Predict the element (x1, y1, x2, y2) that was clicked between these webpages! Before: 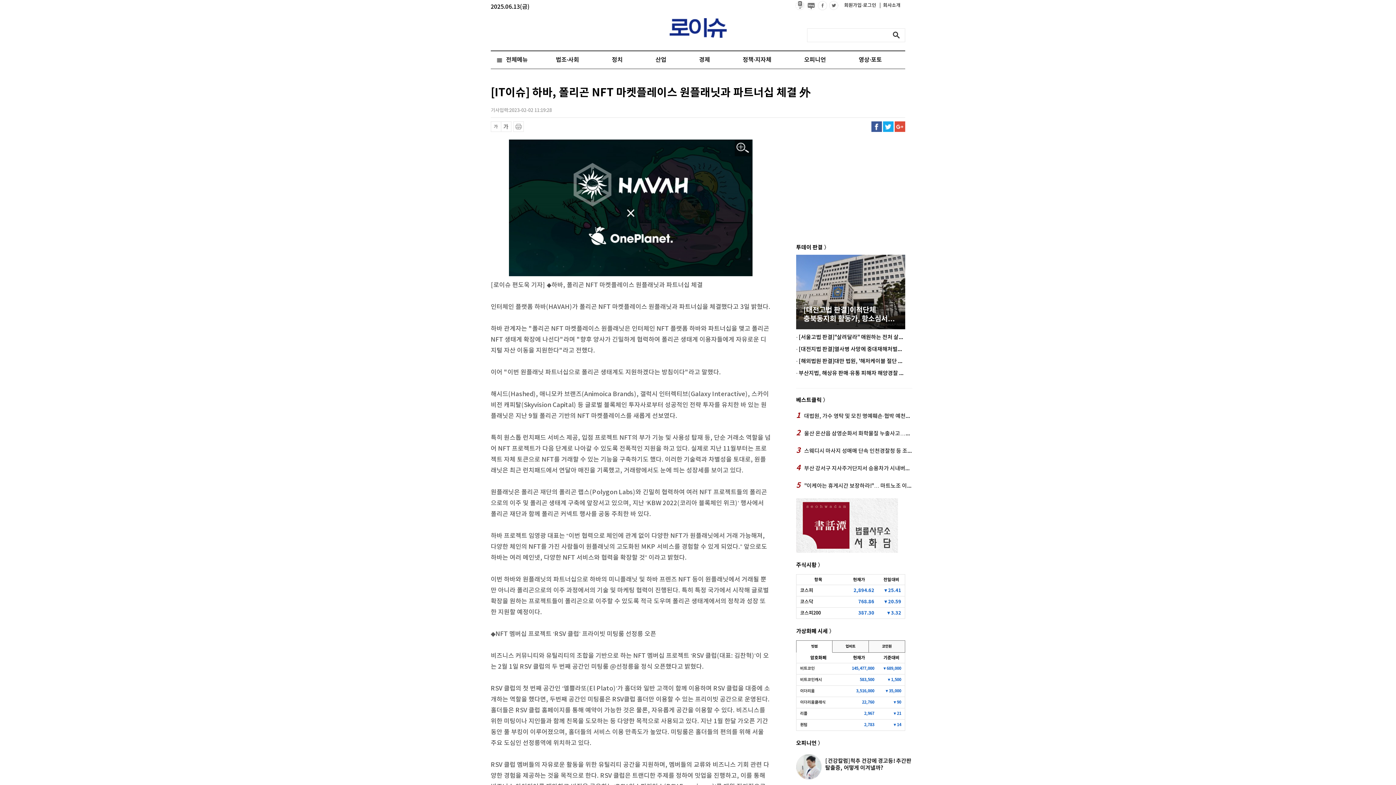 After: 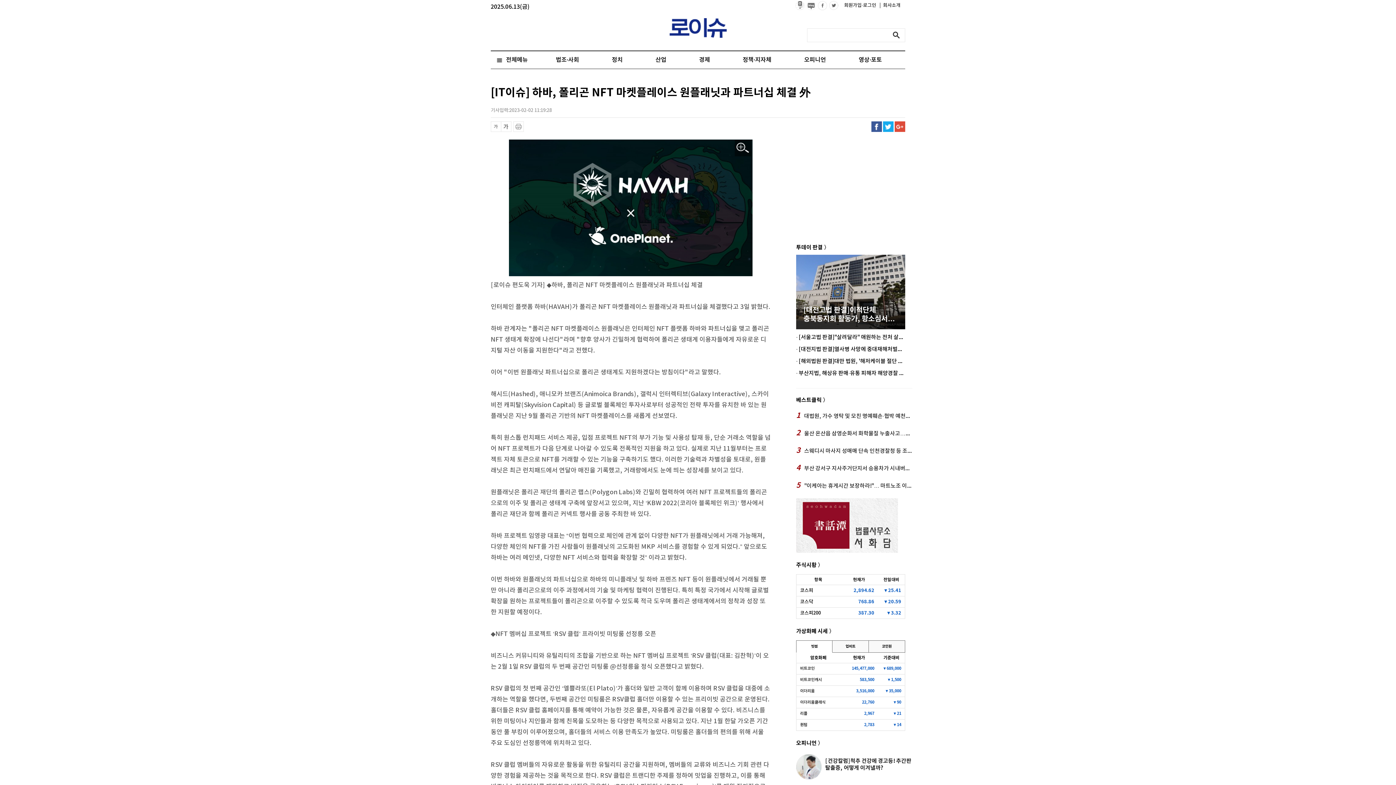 Action: bbox: (796, 640, 832, 653) label: 빗썸